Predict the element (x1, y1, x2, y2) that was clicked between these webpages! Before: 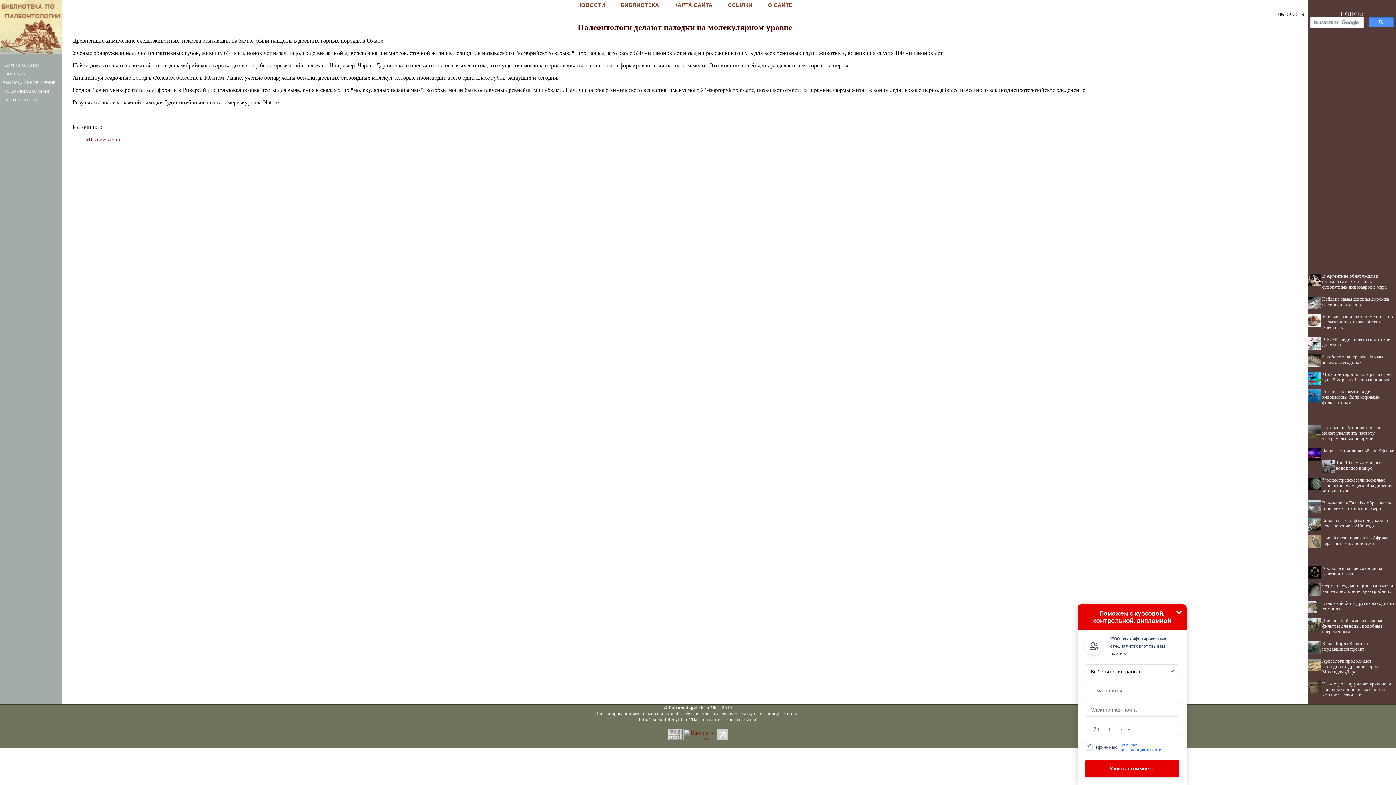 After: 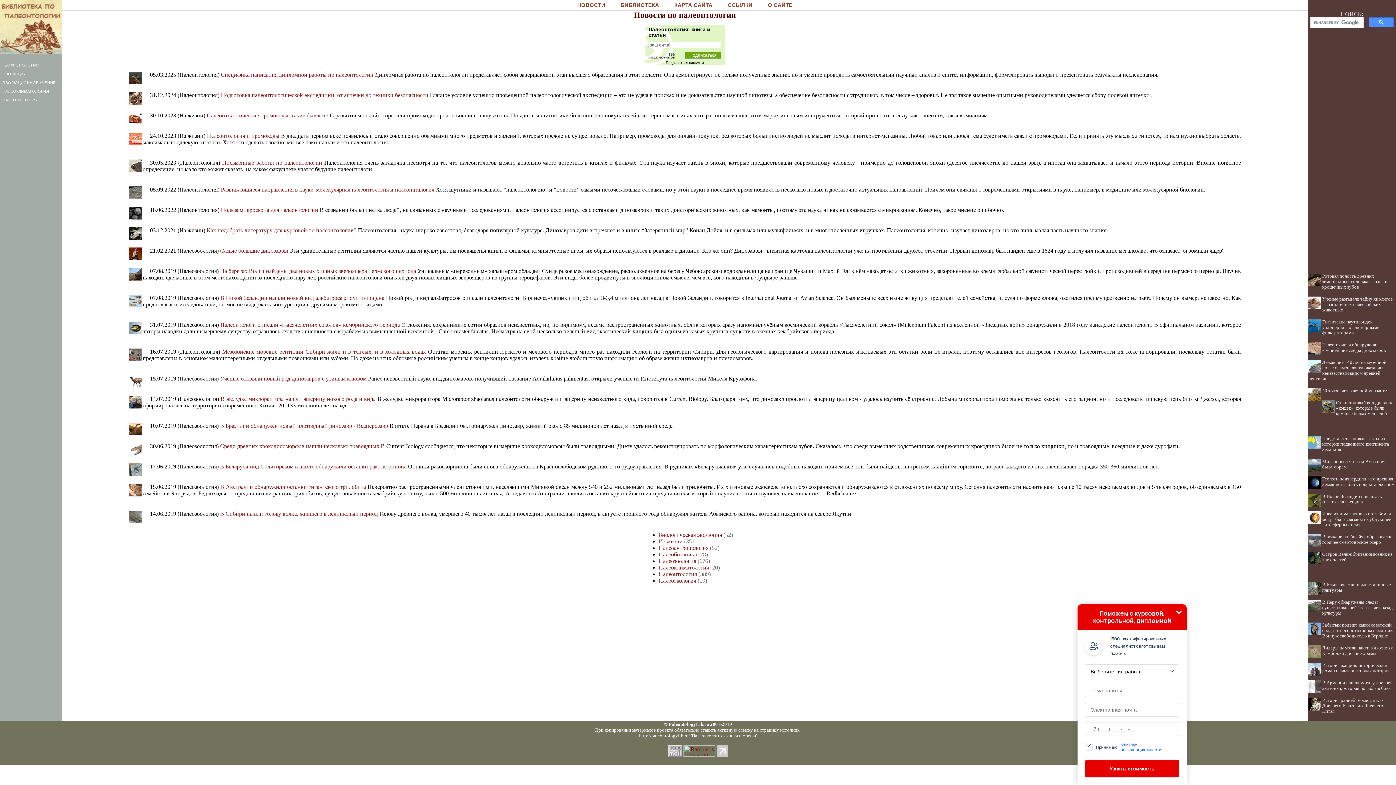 Action: label: НОВОСТИ bbox: (577, 2, 605, 8)